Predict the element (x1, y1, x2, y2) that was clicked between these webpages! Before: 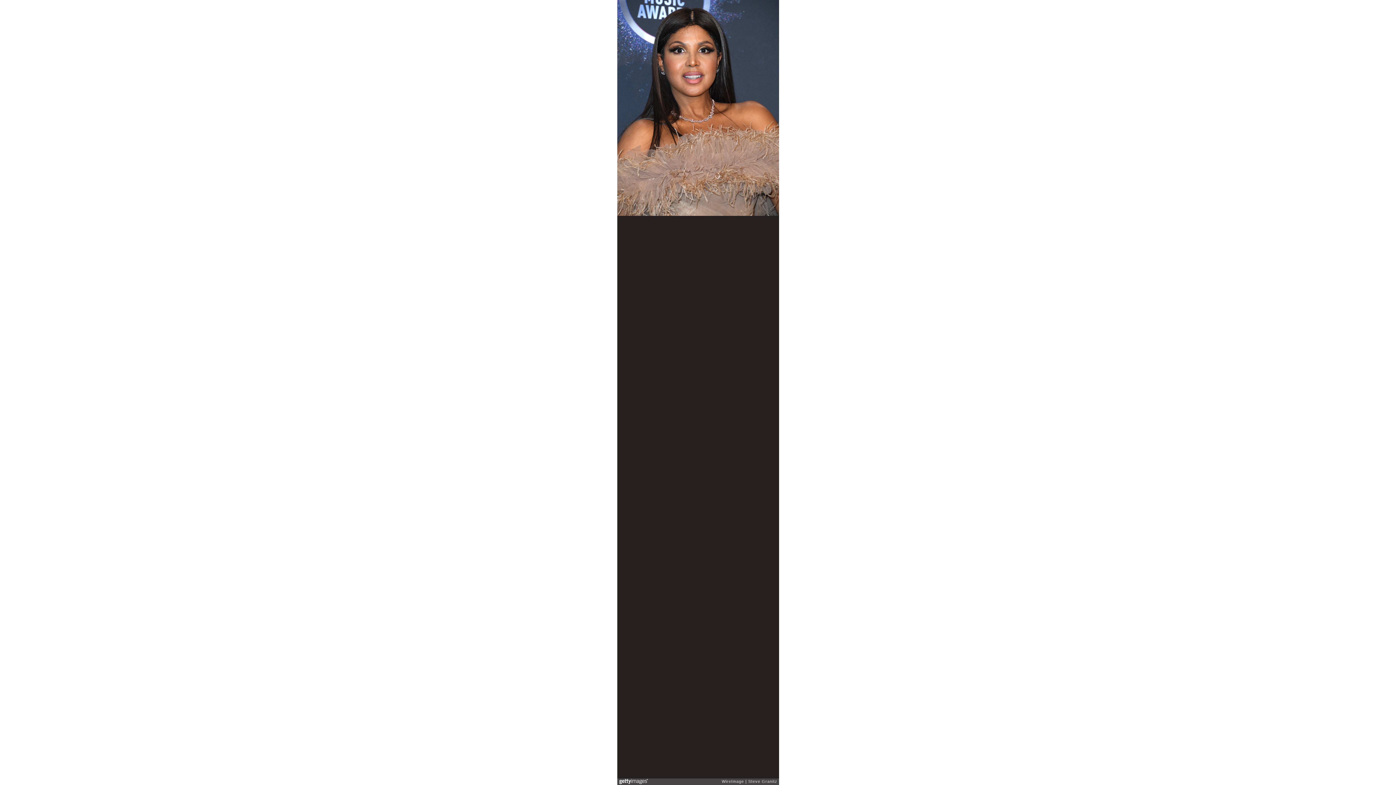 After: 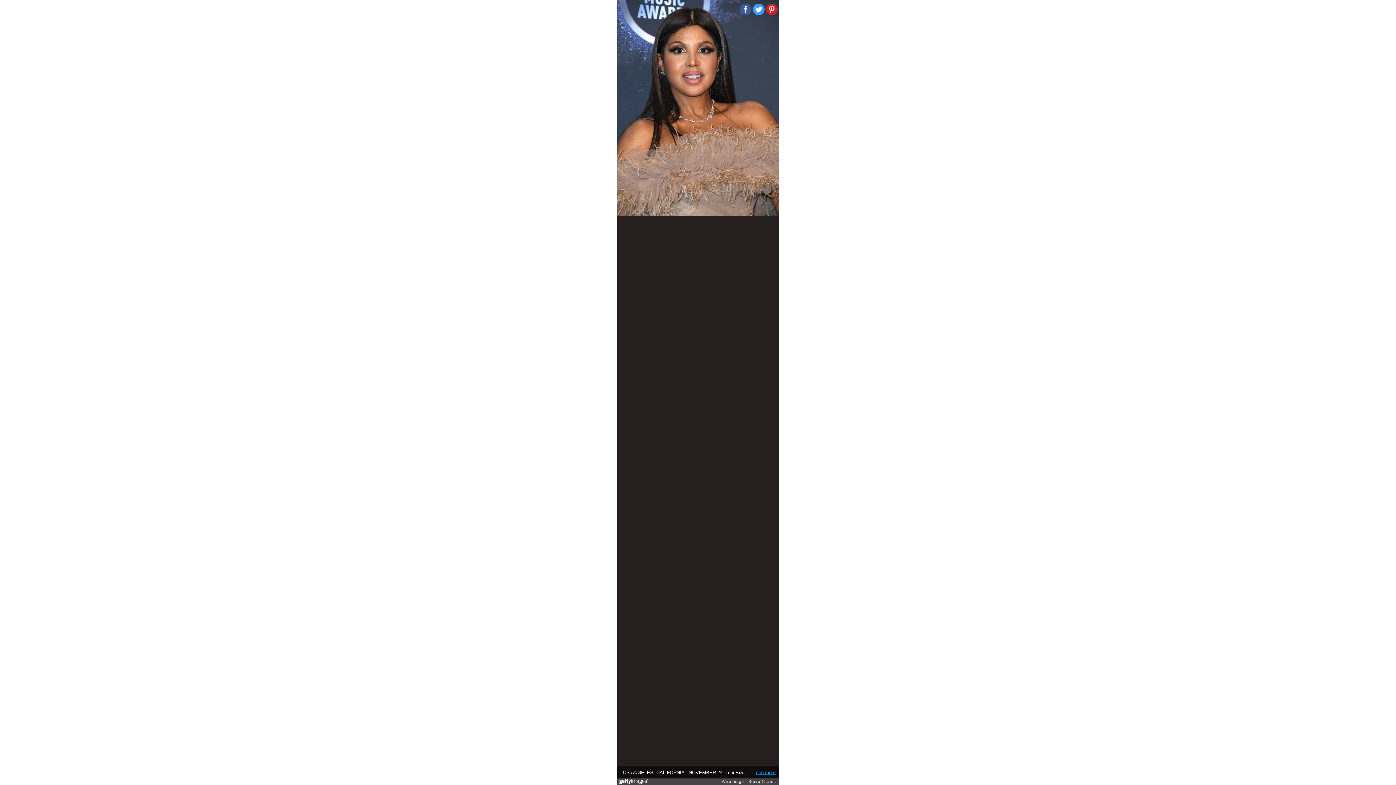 Action: bbox: (756, 770, 775, 775) label: see more